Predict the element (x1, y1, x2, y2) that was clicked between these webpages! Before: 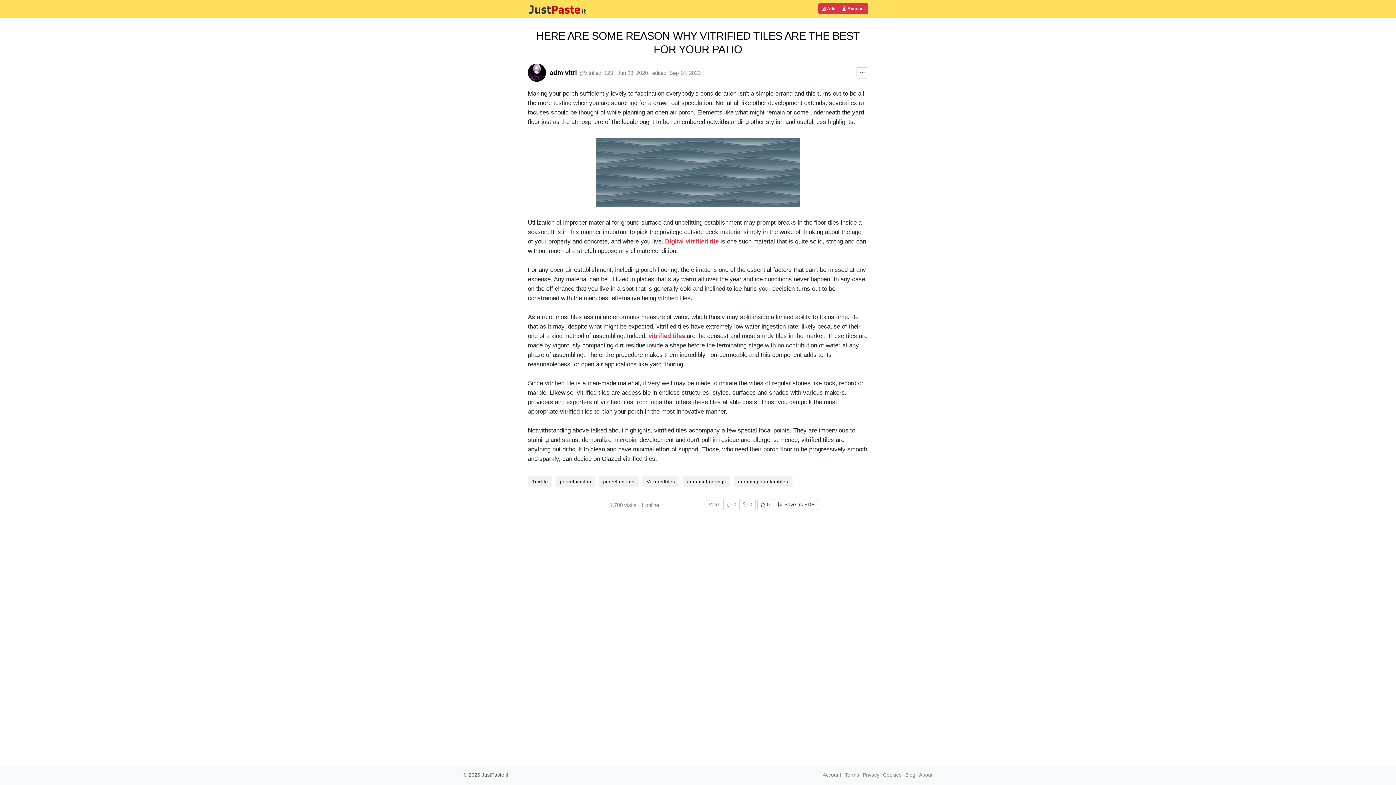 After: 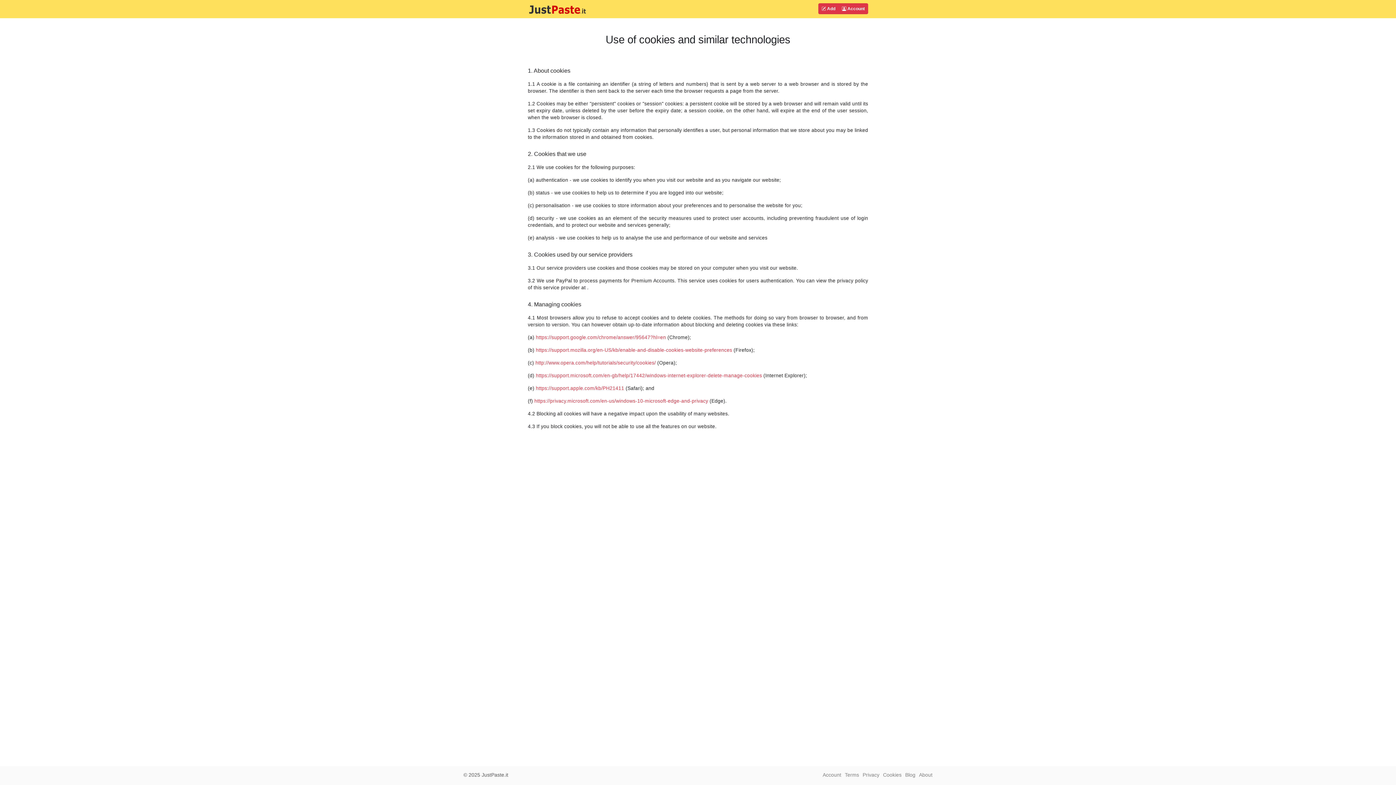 Action: label: Cookies bbox: (883, 772, 901, 778)